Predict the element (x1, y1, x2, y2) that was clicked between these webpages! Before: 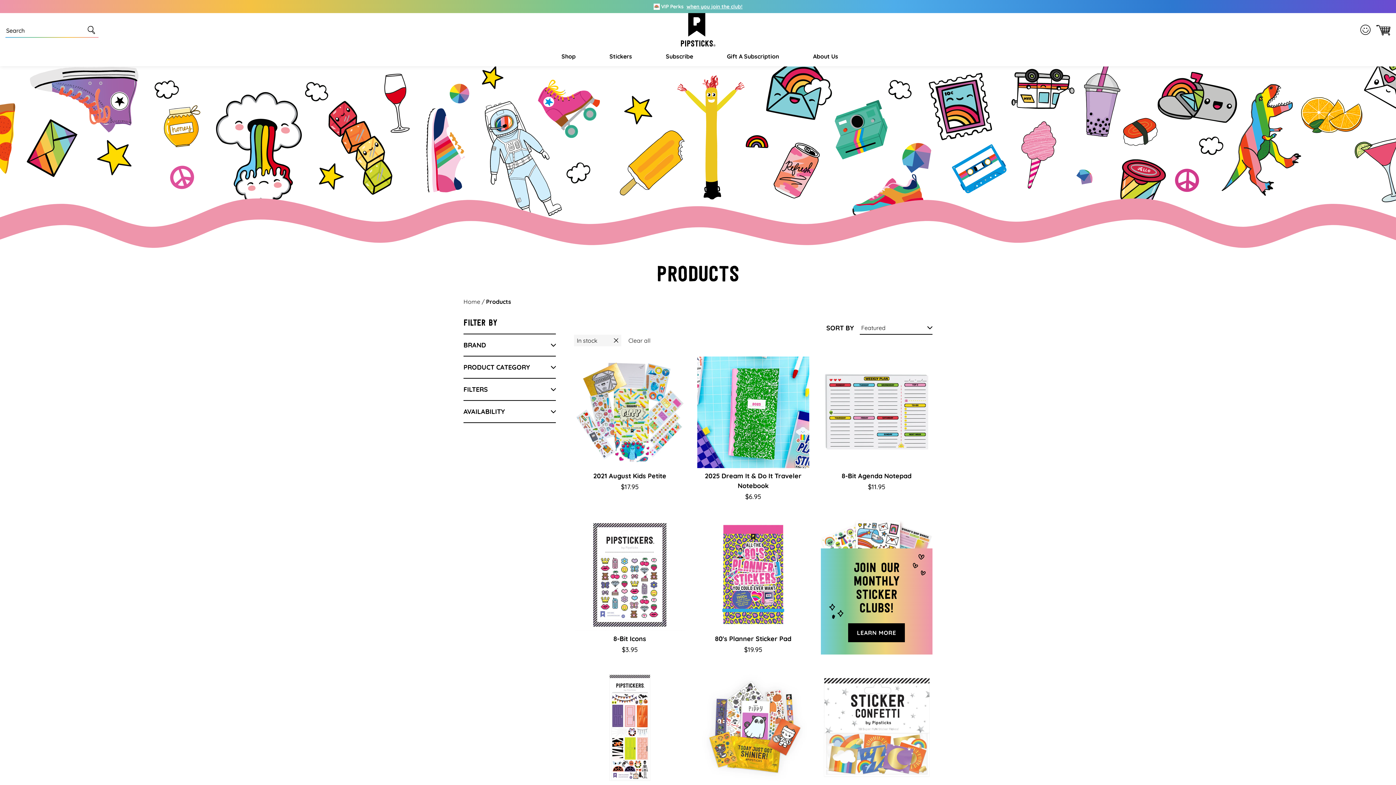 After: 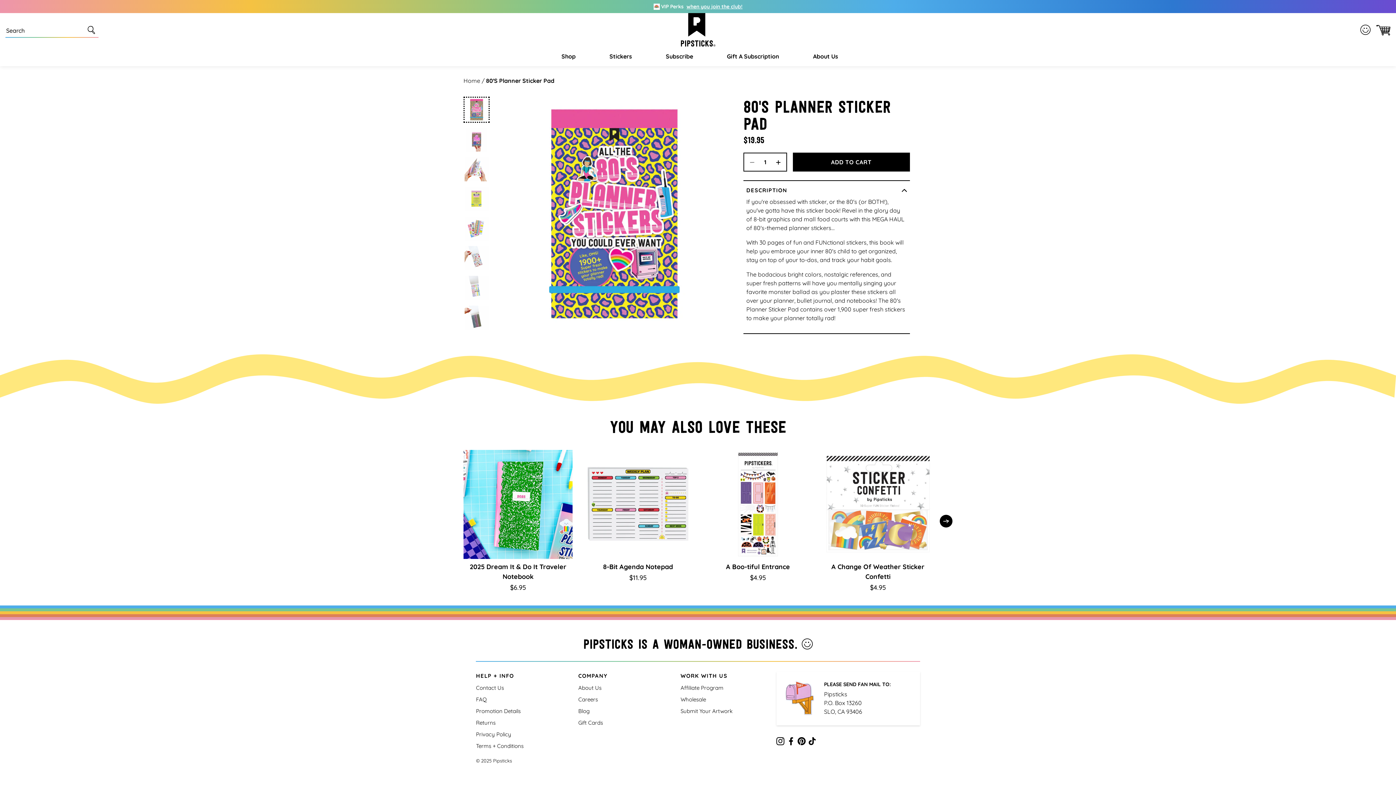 Action: bbox: (697, 519, 809, 631)